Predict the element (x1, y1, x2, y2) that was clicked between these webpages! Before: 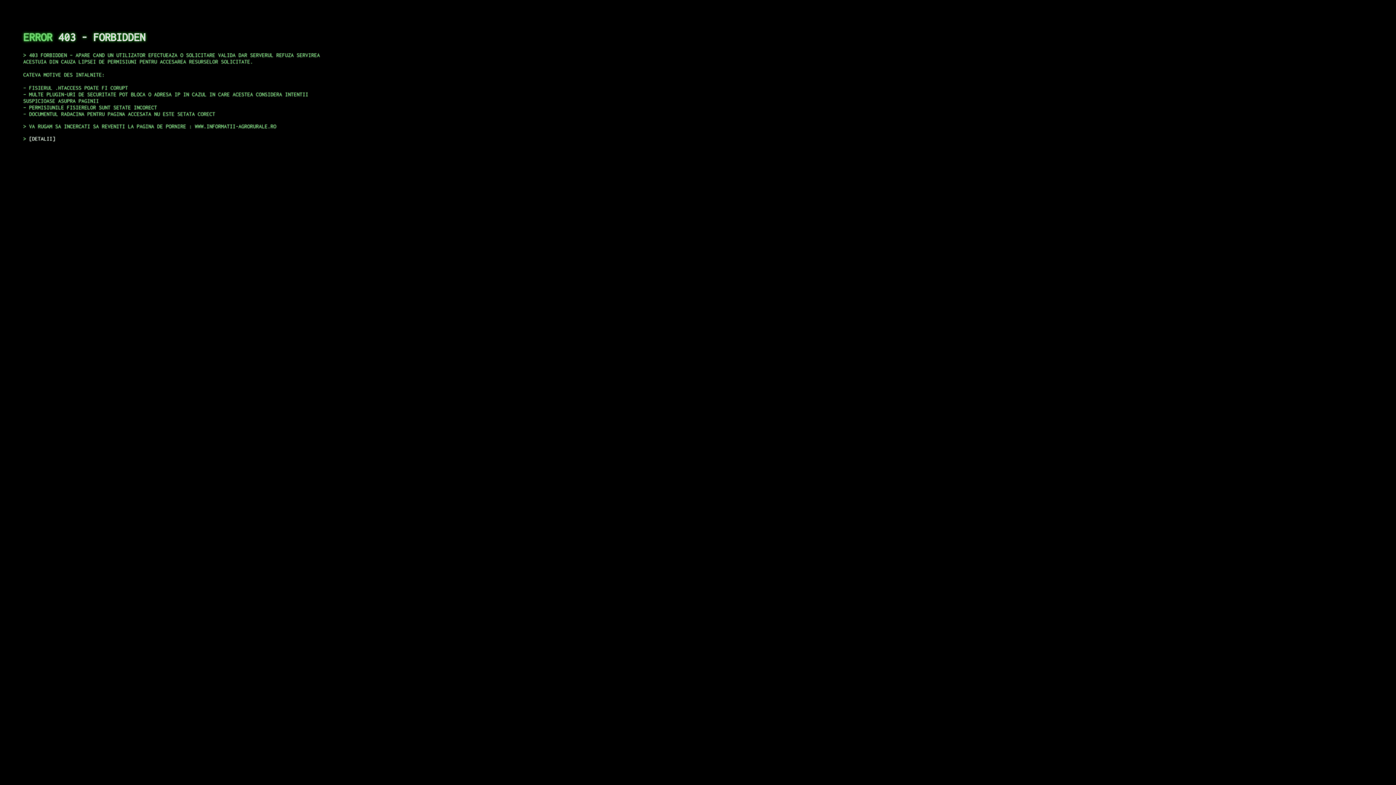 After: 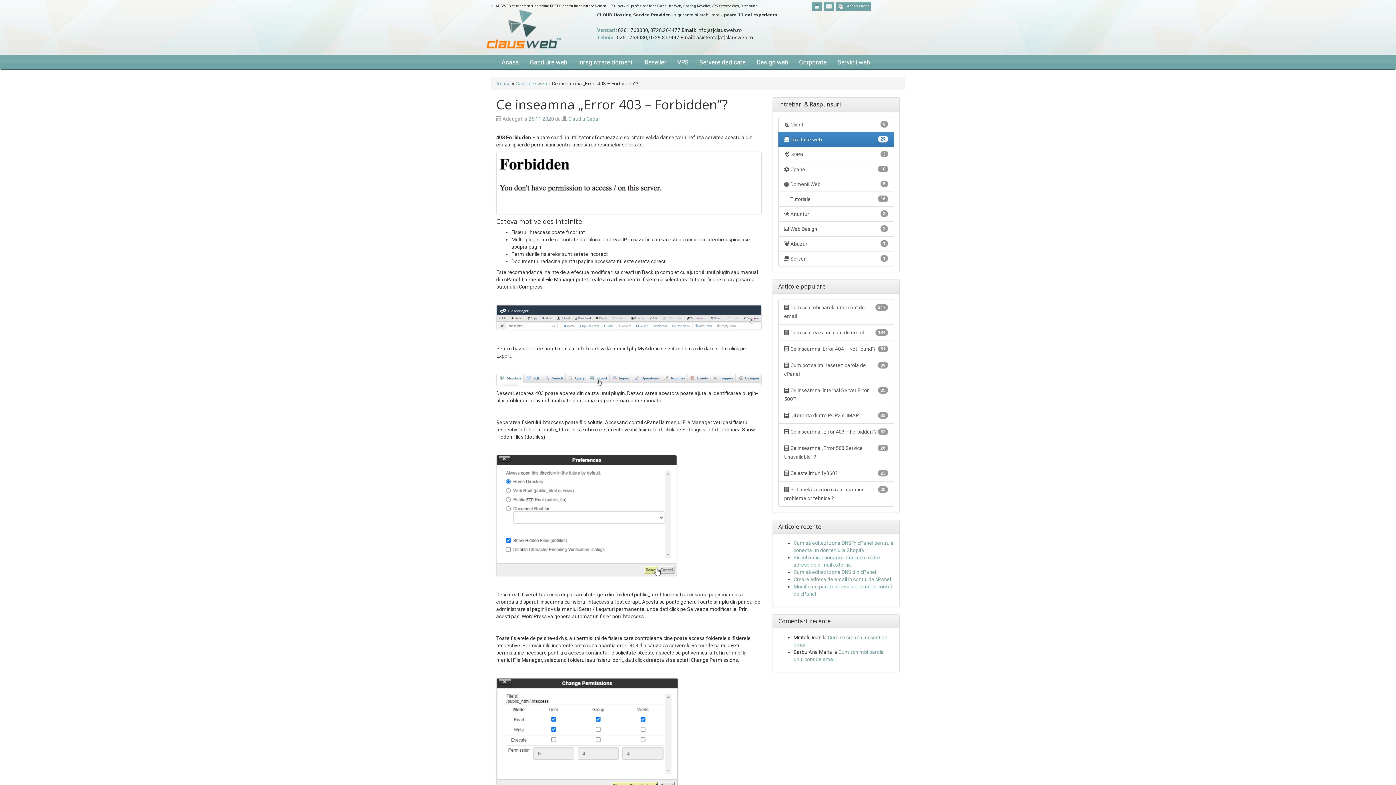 Action: bbox: (29, 135, 55, 141) label: DETALII